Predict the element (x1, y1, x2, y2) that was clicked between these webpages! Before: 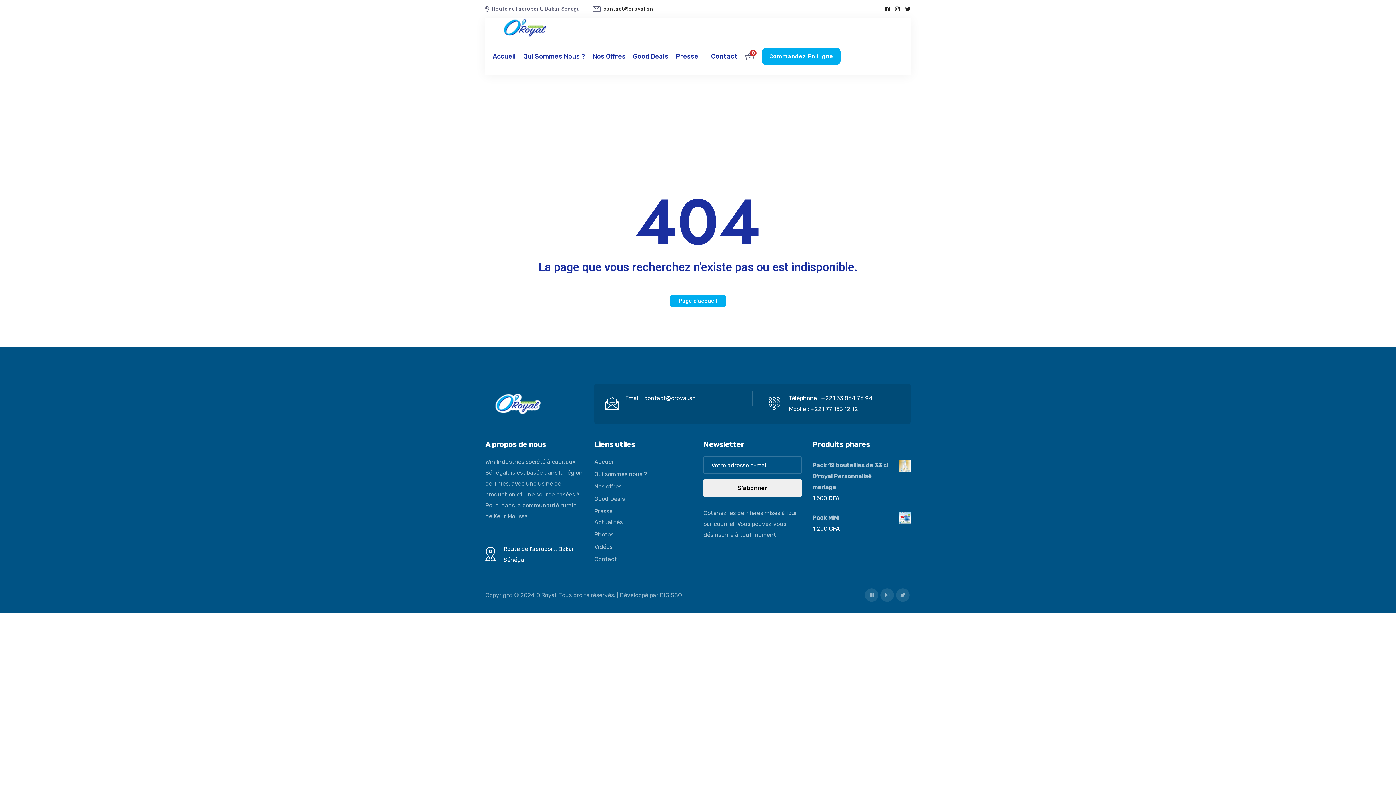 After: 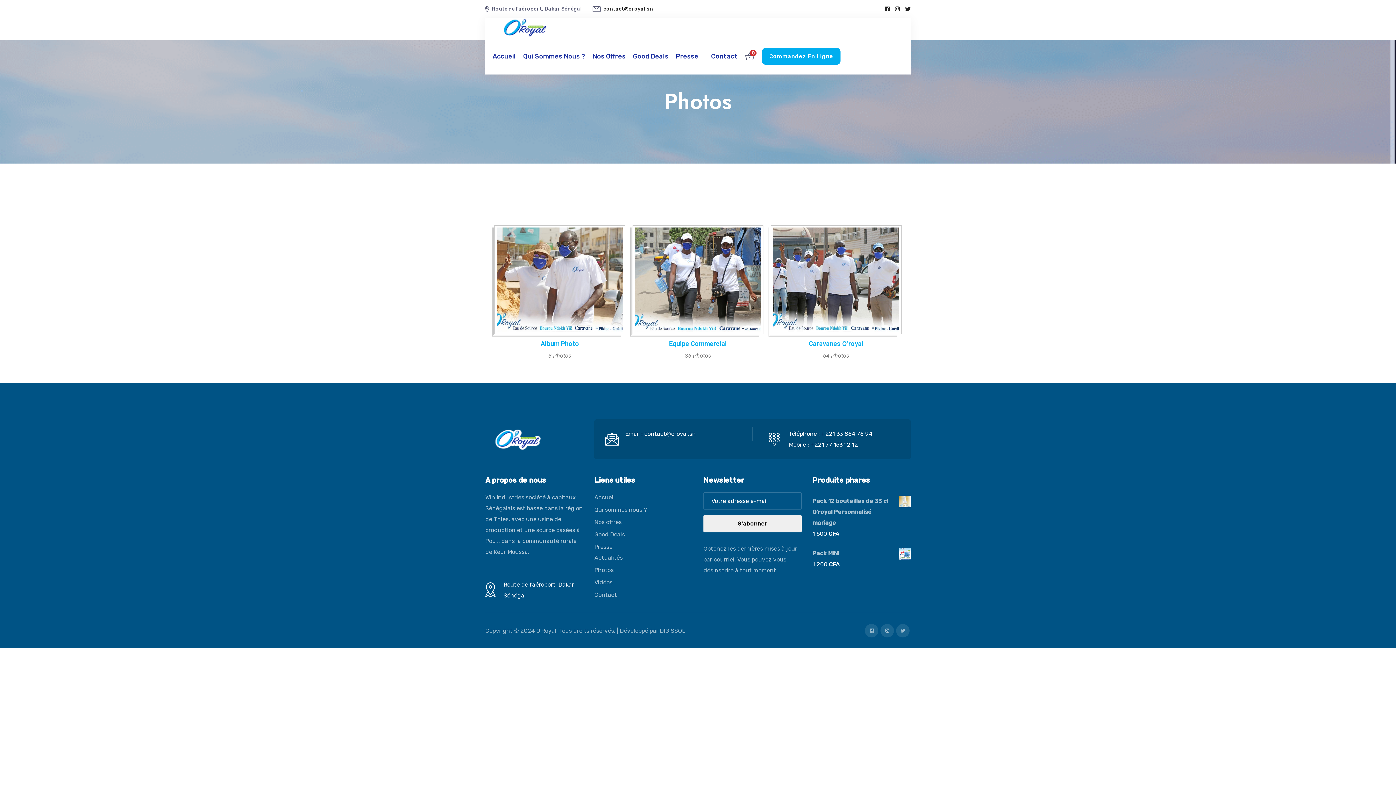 Action: bbox: (594, 531, 613, 538) label: Photos